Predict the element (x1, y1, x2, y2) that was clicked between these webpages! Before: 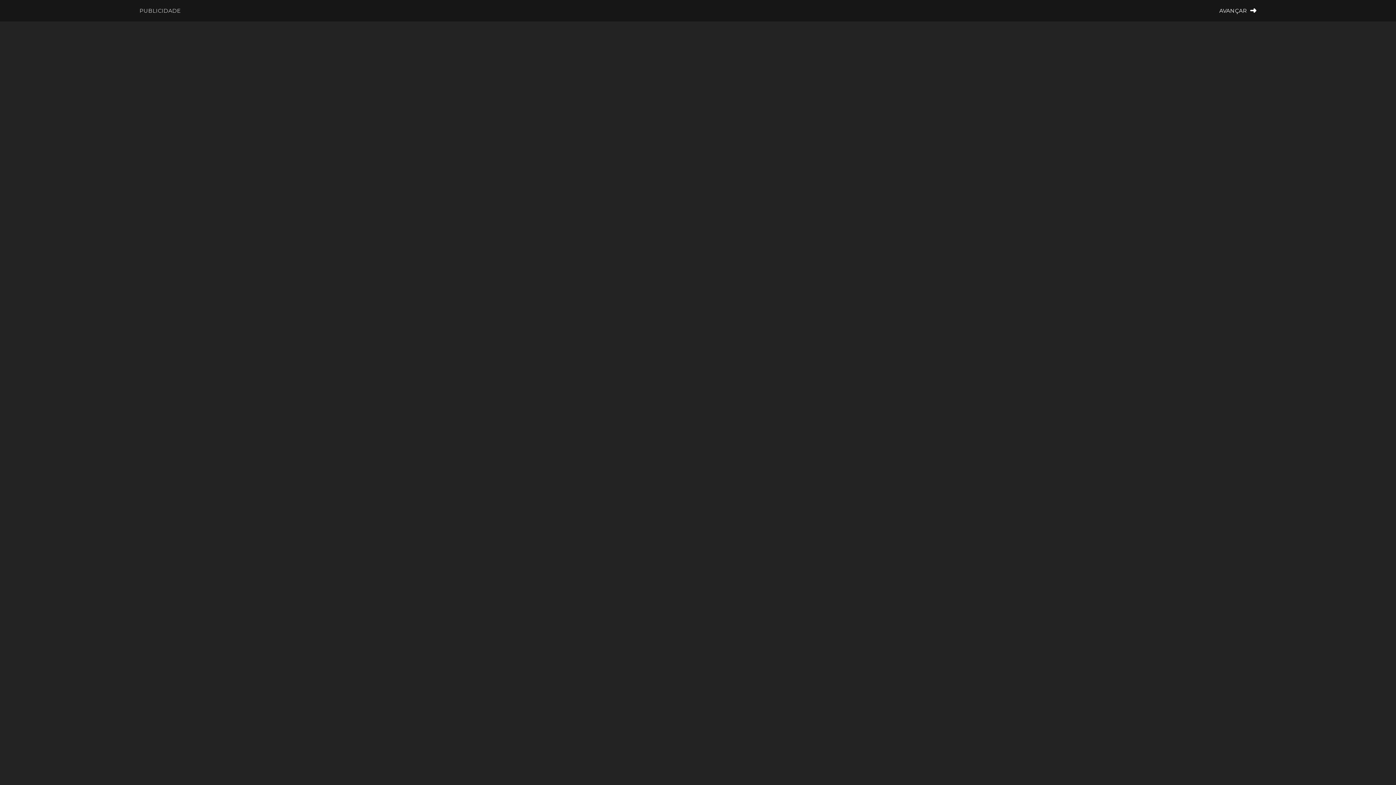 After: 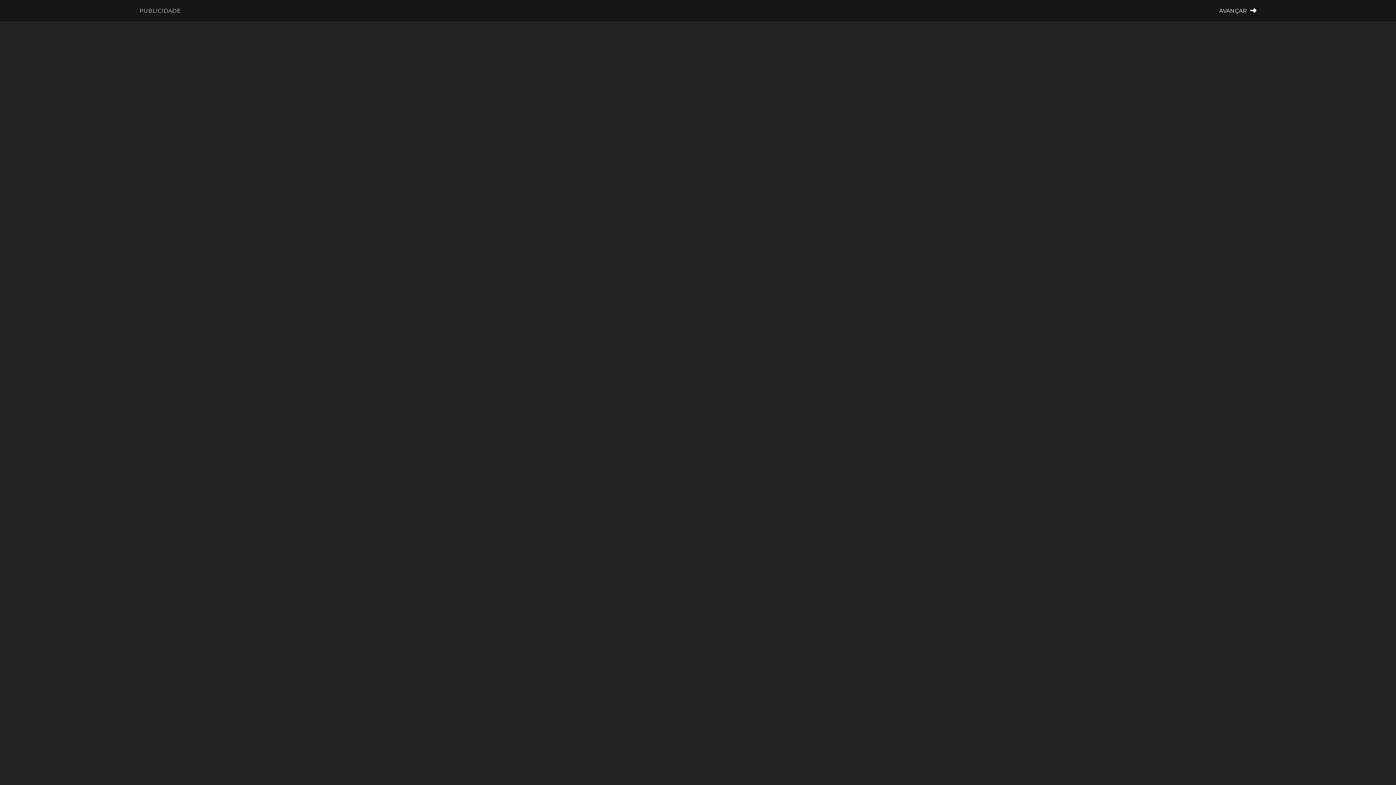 Action: label: AVANÇAR  bbox: (1219, 5, 1256, 15)